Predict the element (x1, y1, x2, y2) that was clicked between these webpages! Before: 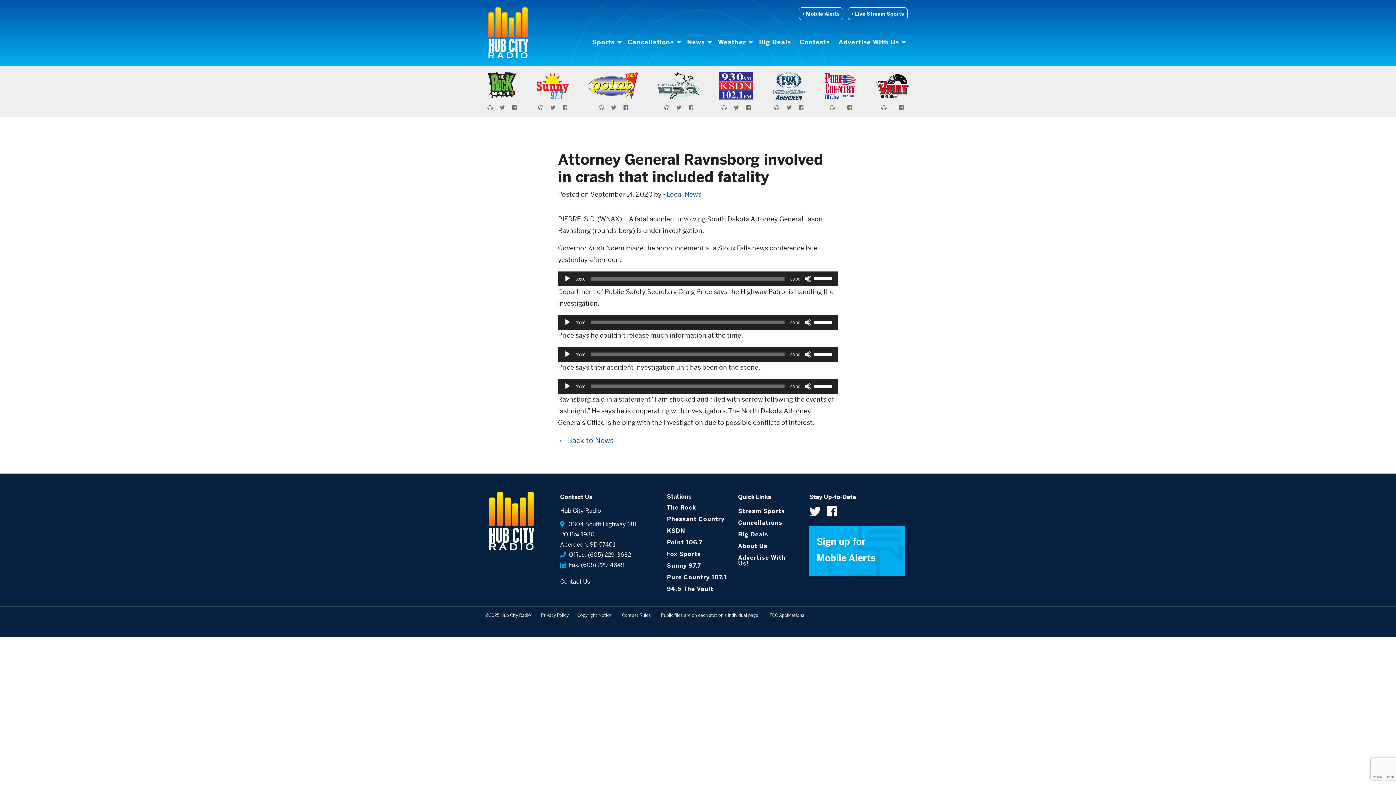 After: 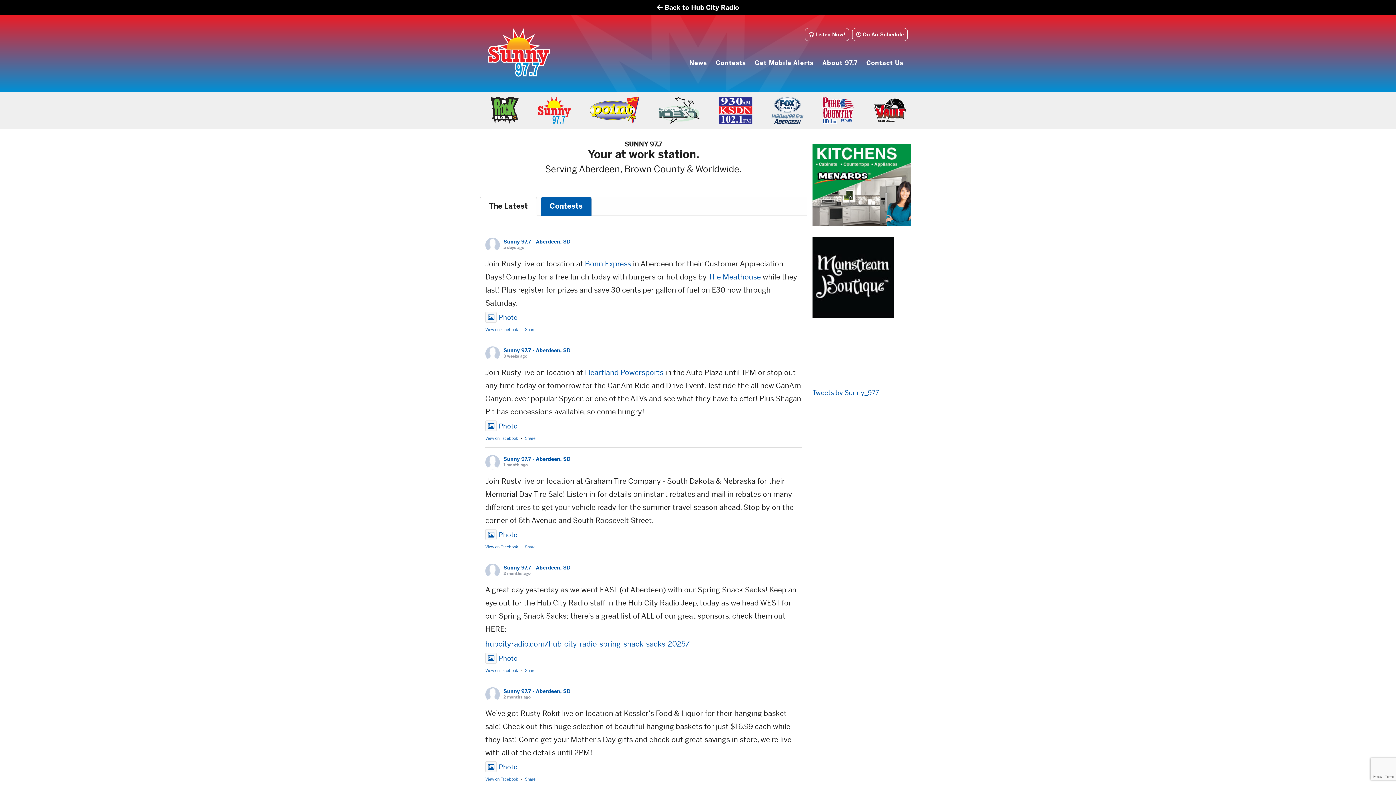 Action: bbox: (536, 81, 568, 90)